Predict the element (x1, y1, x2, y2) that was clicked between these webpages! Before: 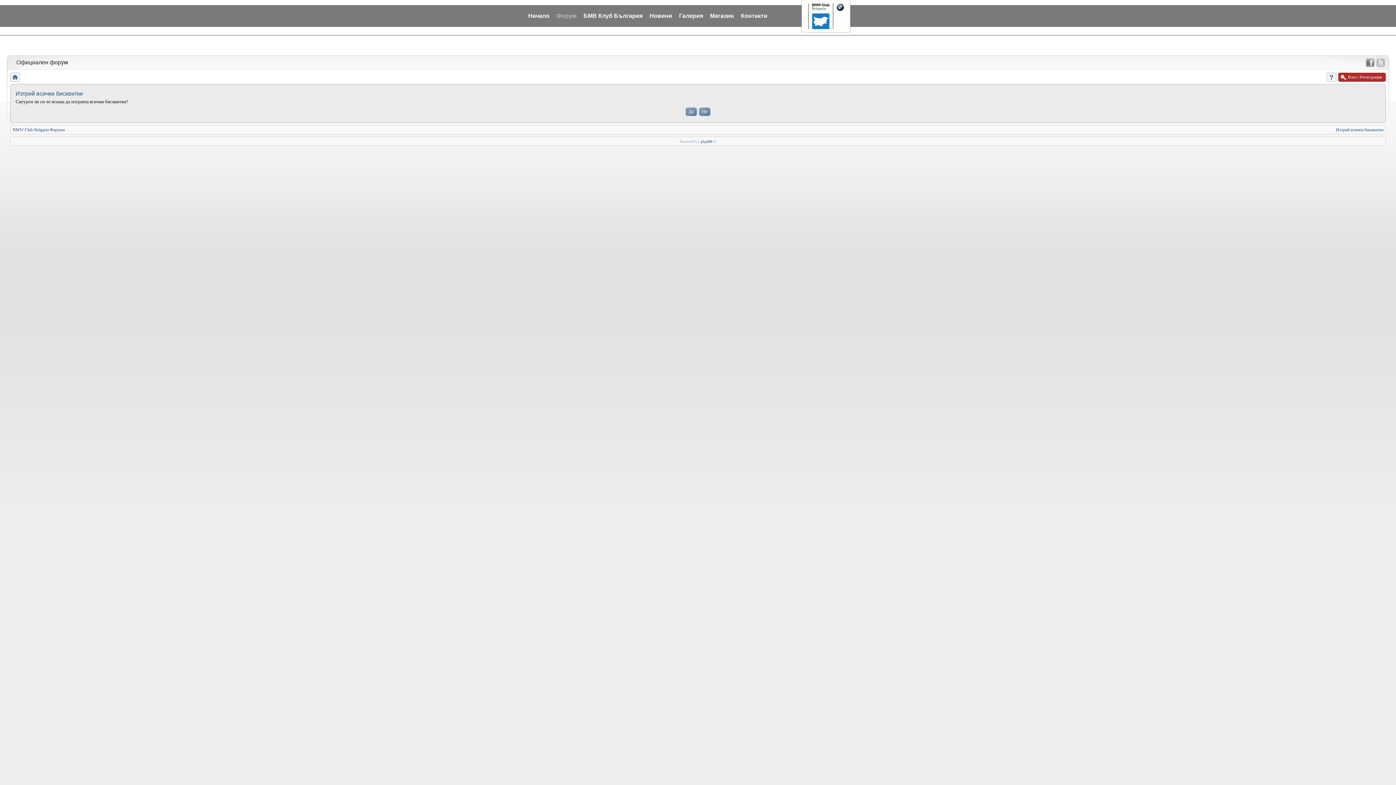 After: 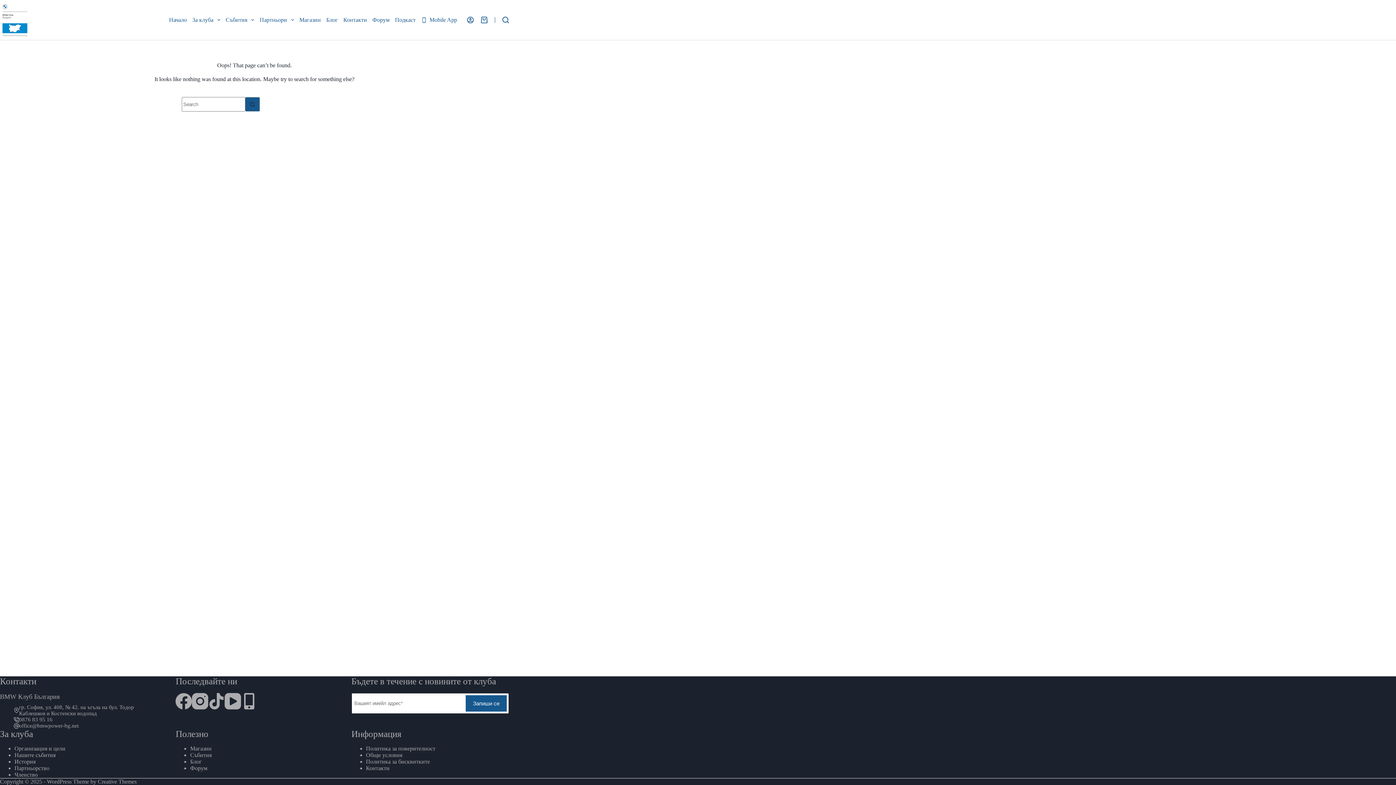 Action: bbox: (646, 10, 675, 20) label: Новини